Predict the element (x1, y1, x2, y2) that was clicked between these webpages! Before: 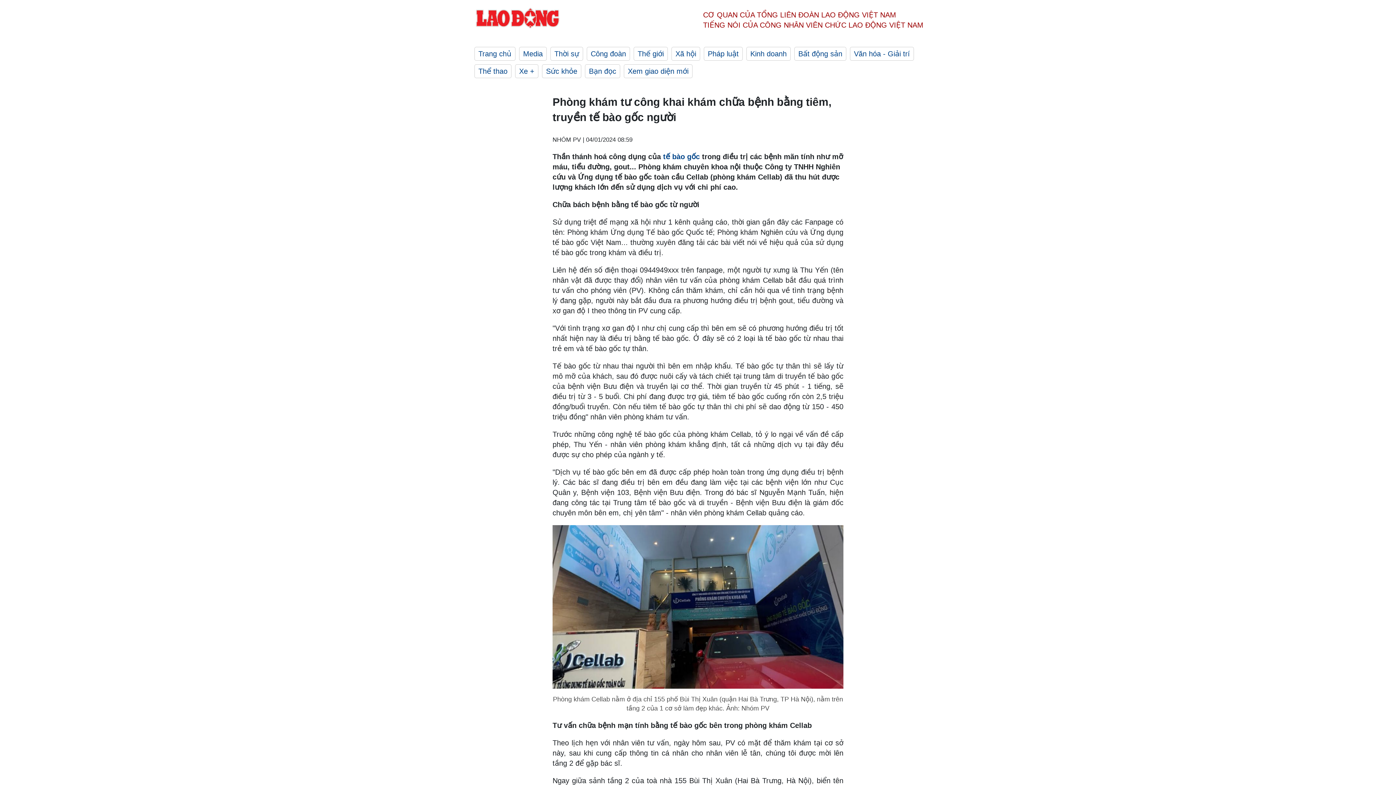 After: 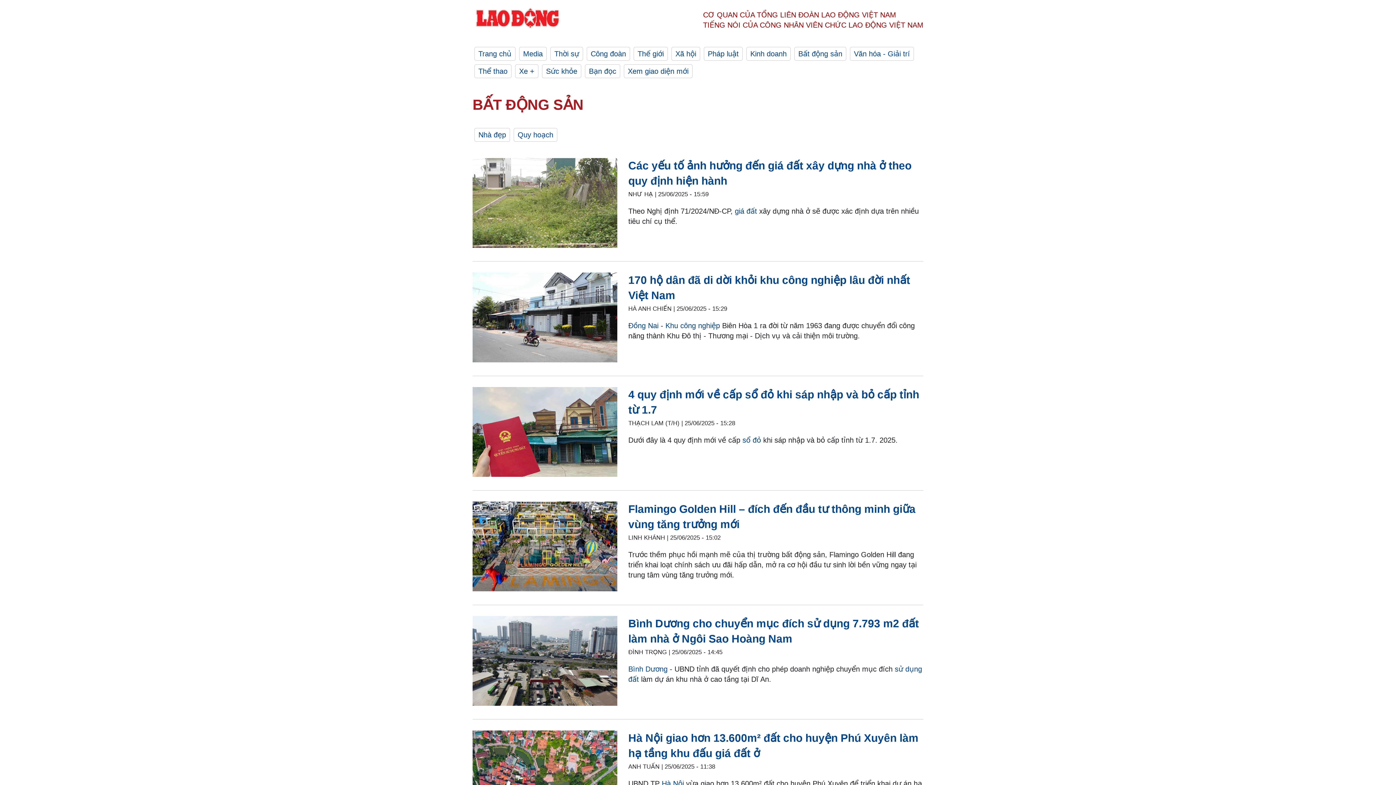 Action: label: Bất động sản bbox: (794, 46, 846, 60)